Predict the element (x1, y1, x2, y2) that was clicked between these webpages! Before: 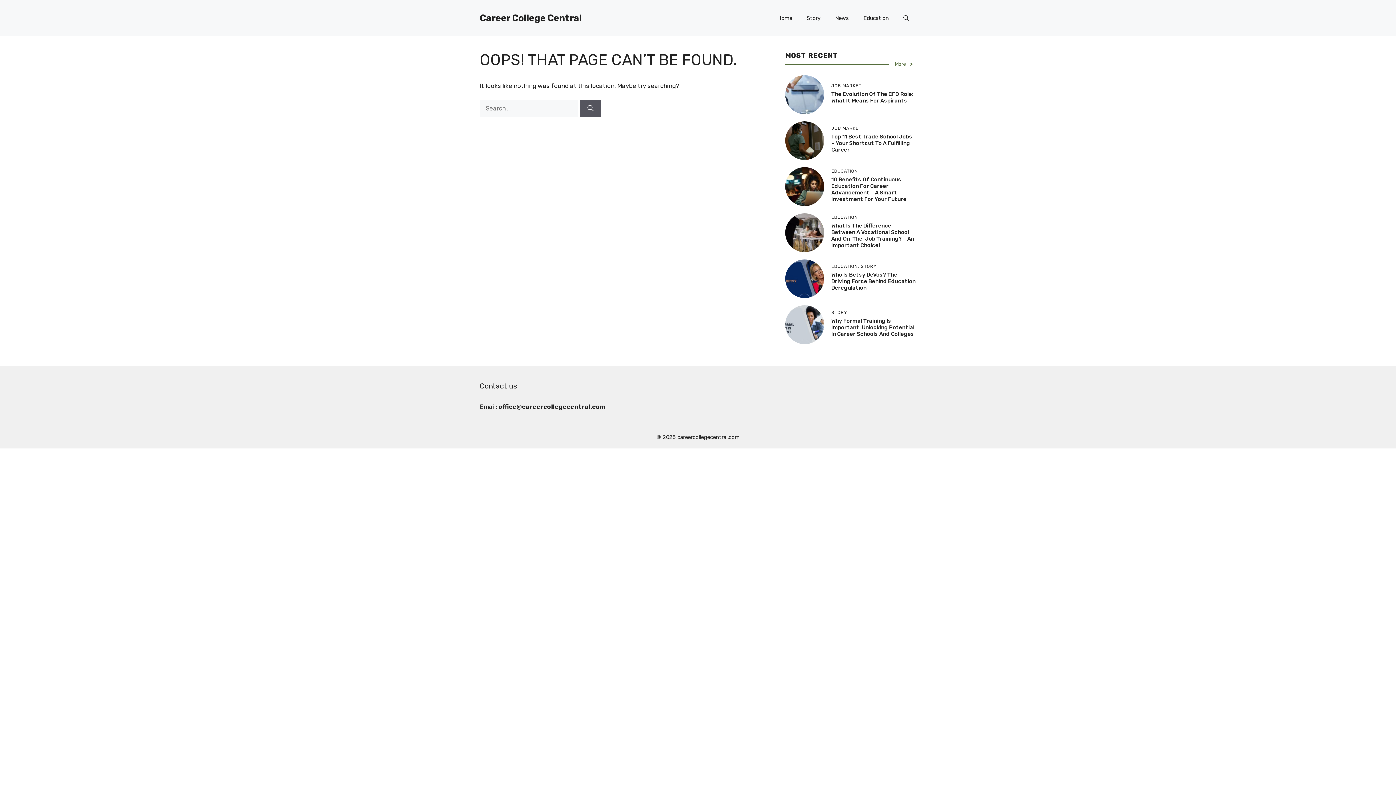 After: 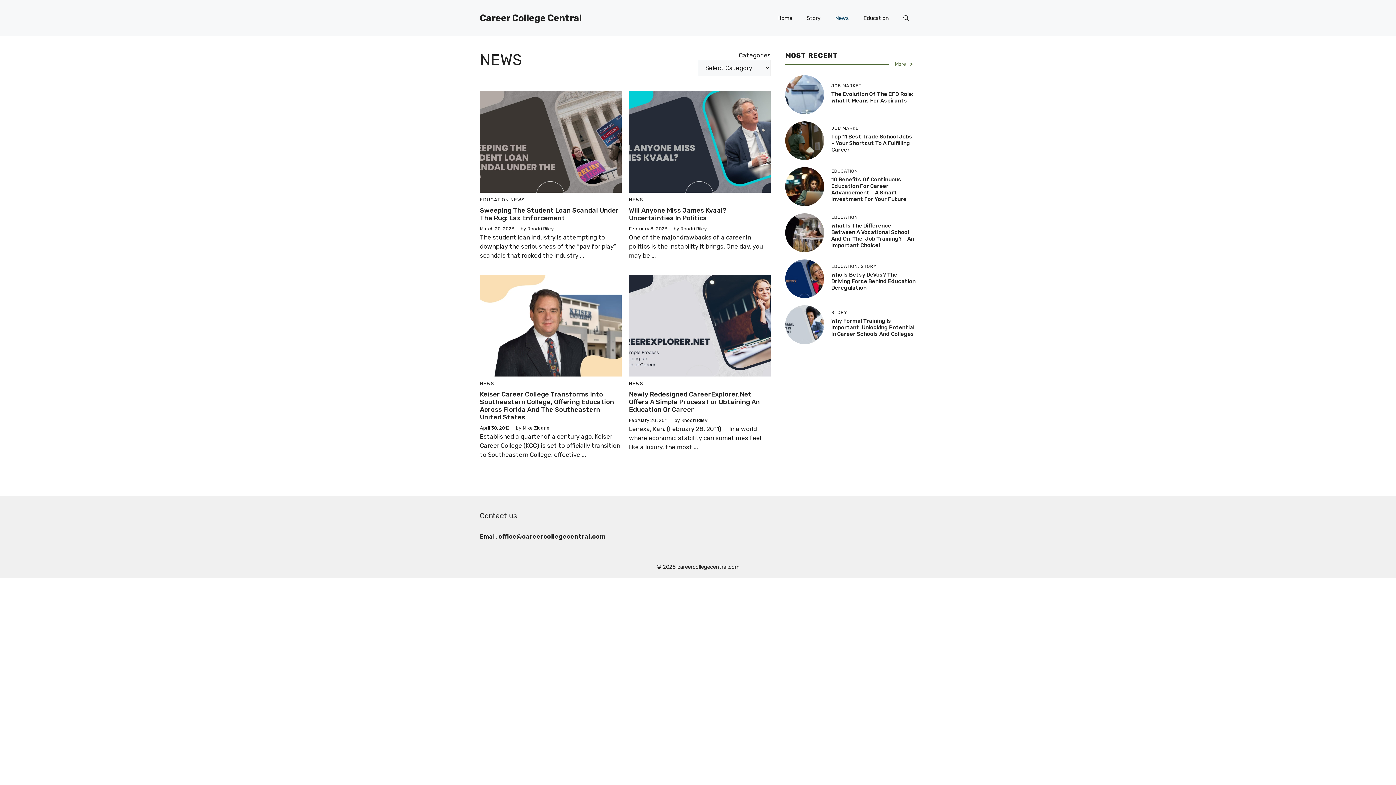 Action: bbox: (828, 7, 856, 29) label: News